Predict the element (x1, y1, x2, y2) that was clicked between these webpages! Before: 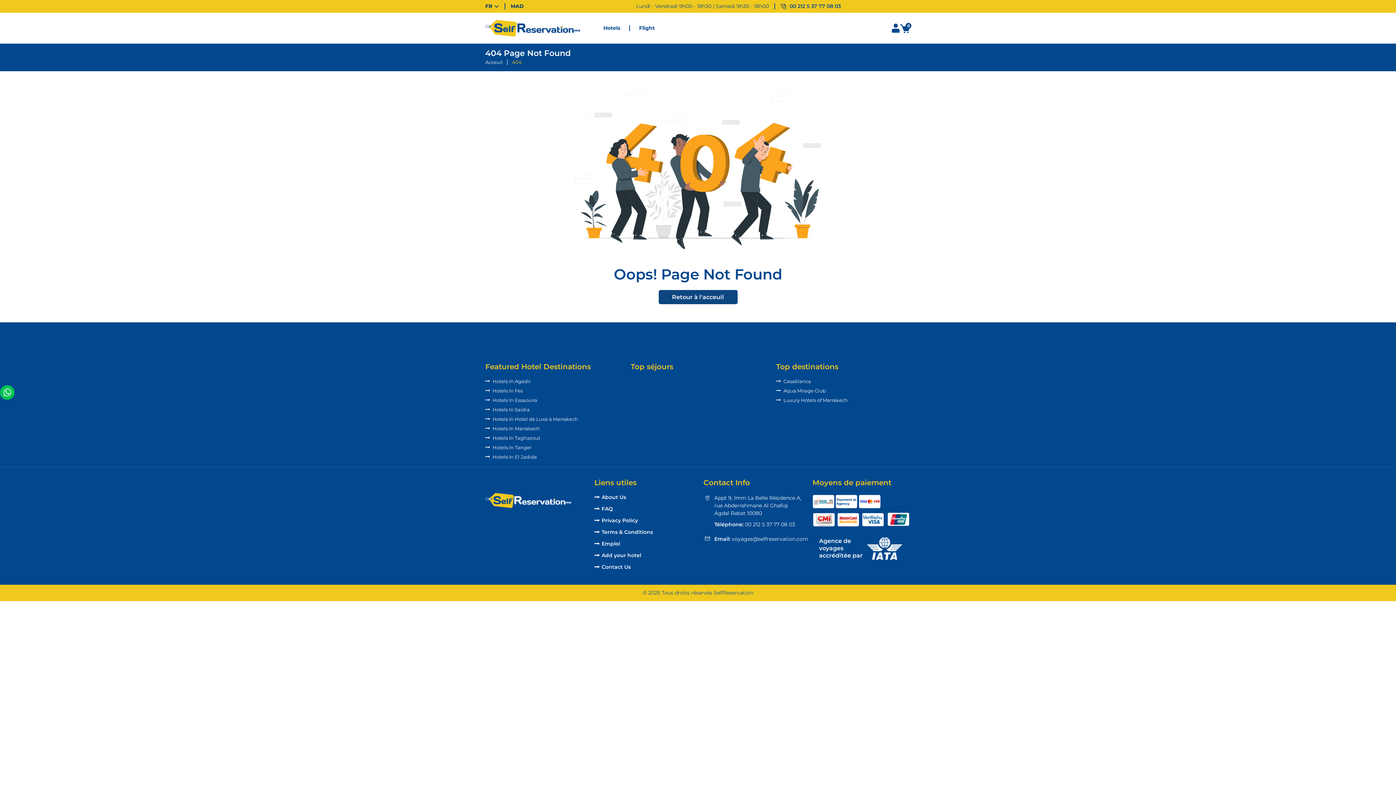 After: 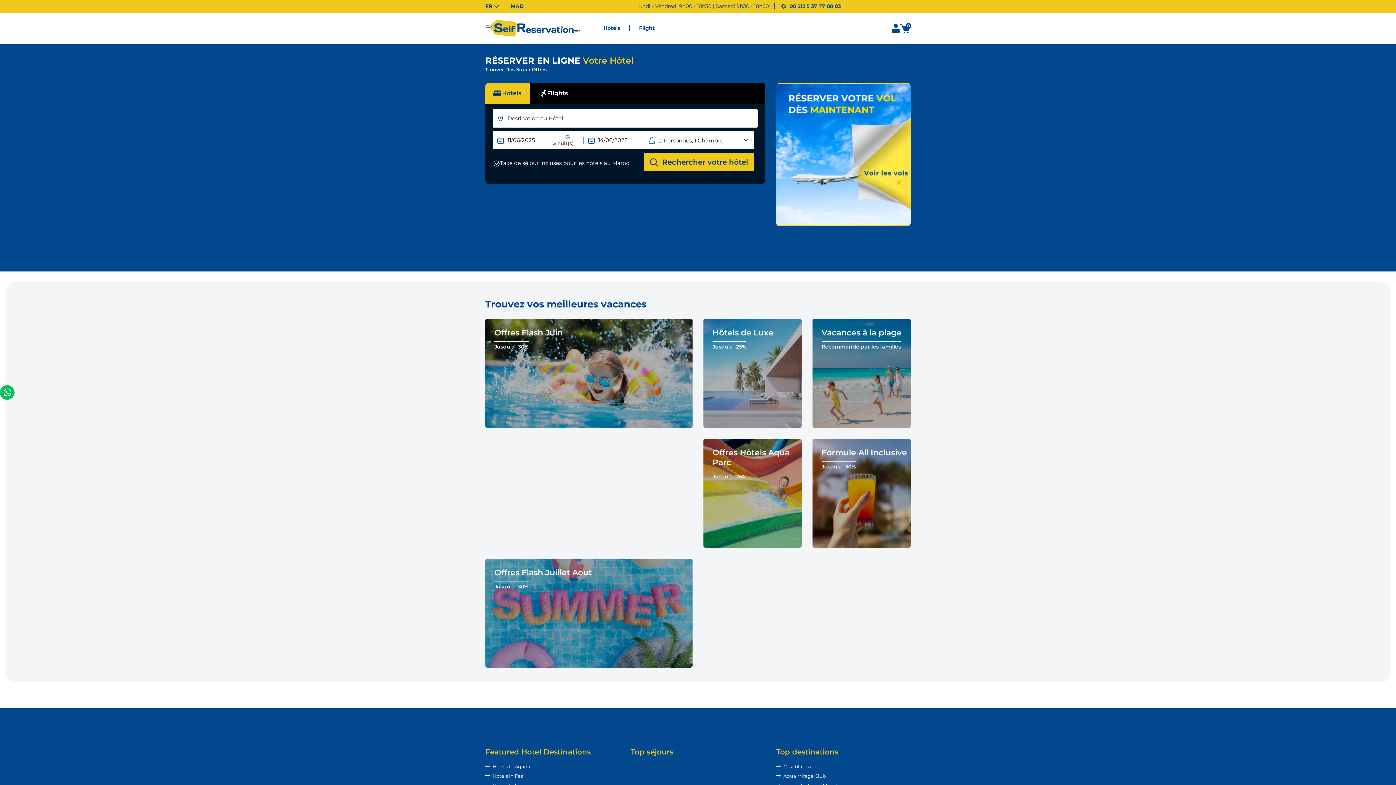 Action: bbox: (594, 25, 630, 31) label: Hotels